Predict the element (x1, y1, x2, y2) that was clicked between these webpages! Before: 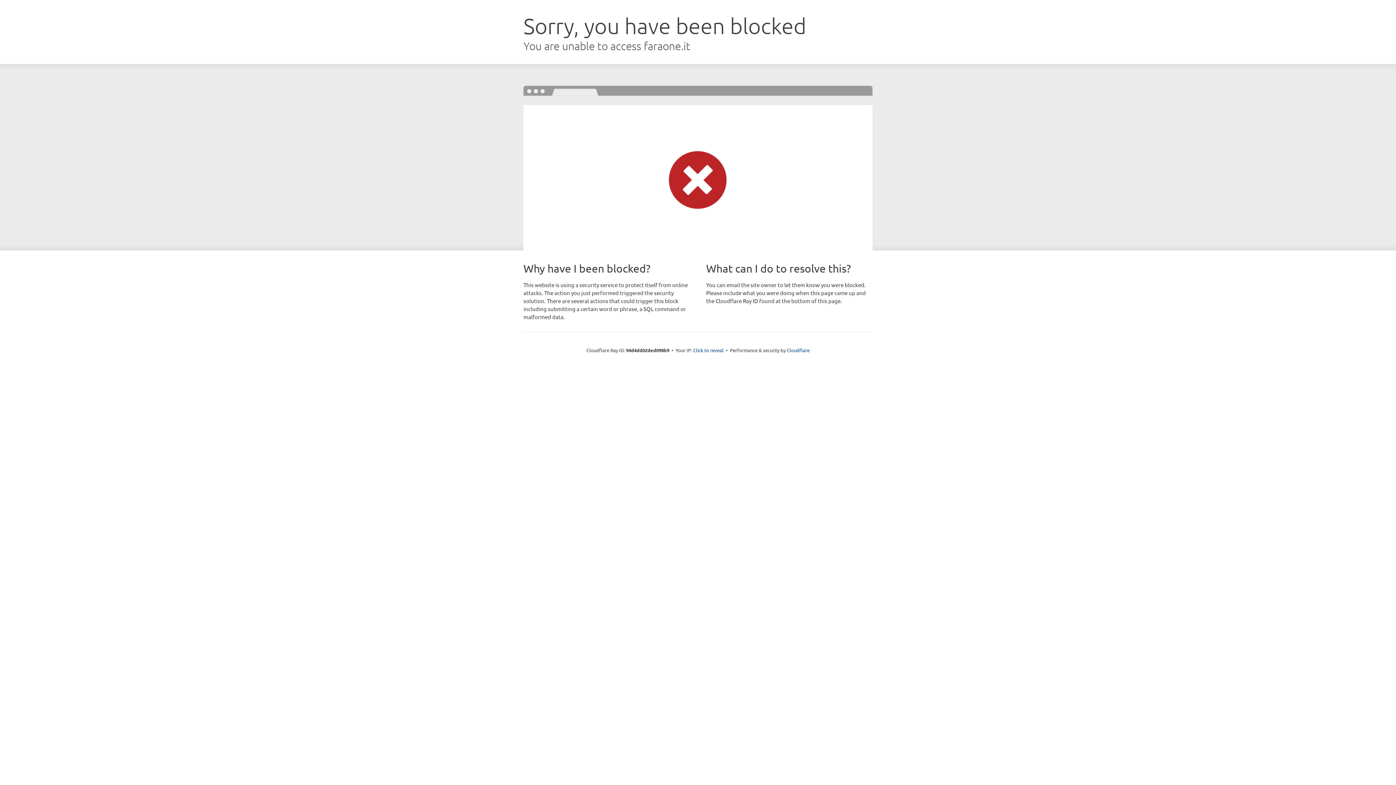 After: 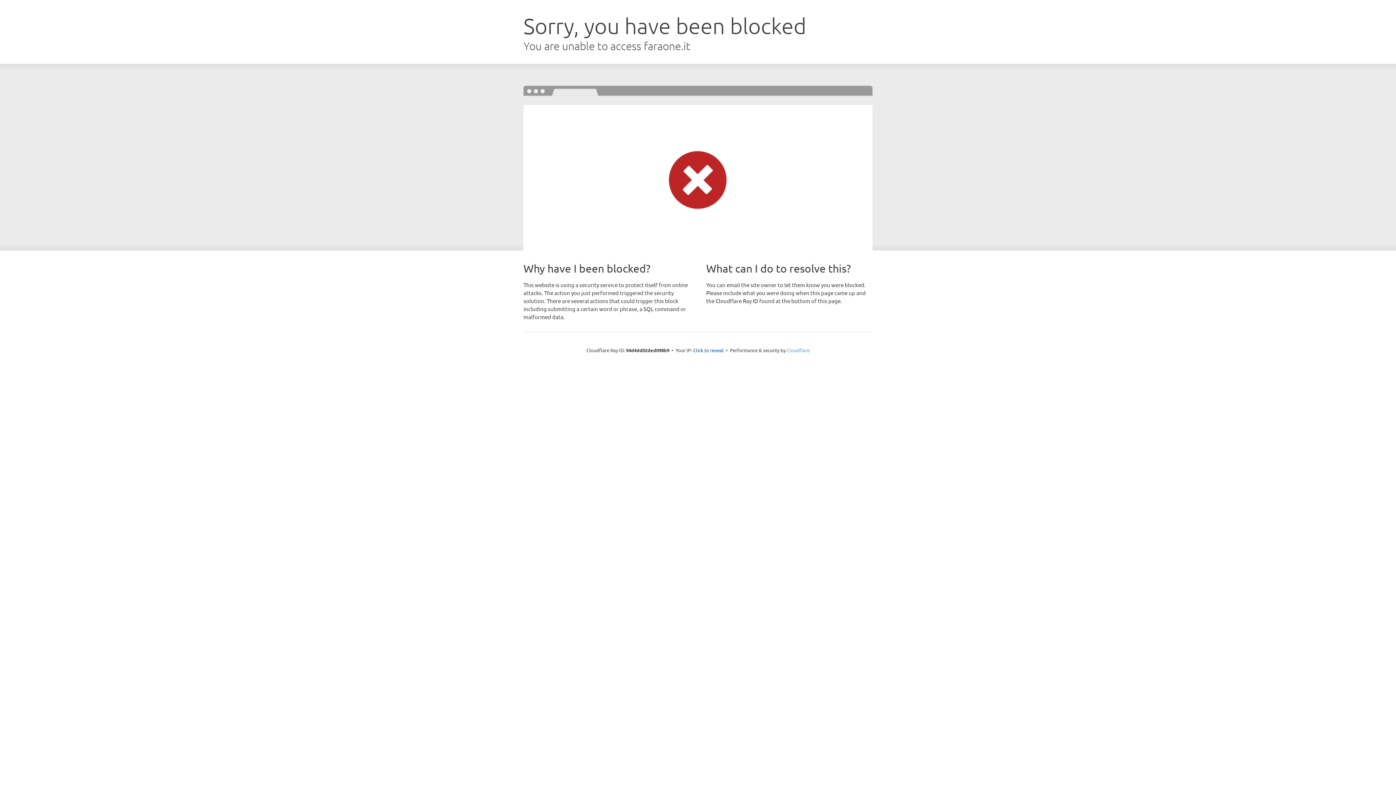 Action: label: Cloudflare bbox: (786, 347, 809, 353)